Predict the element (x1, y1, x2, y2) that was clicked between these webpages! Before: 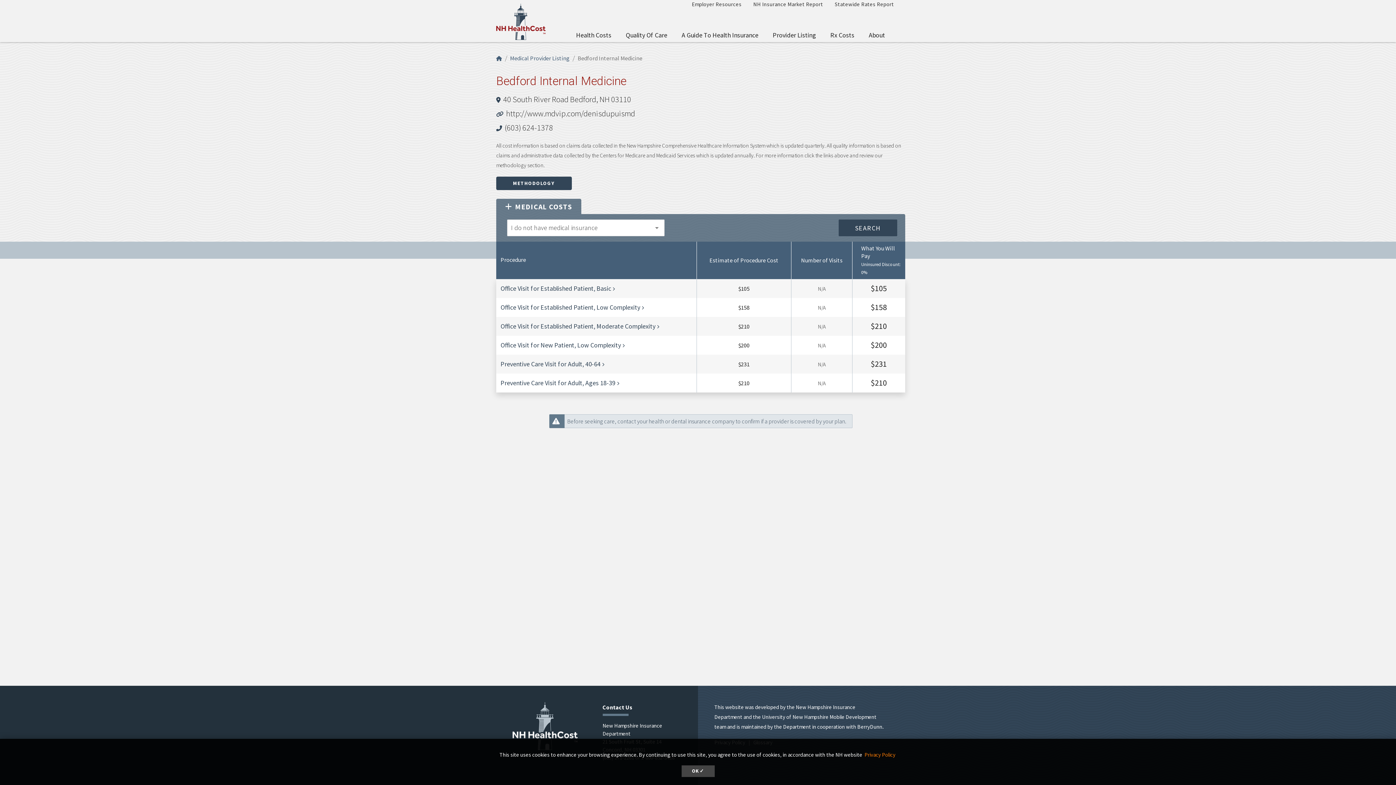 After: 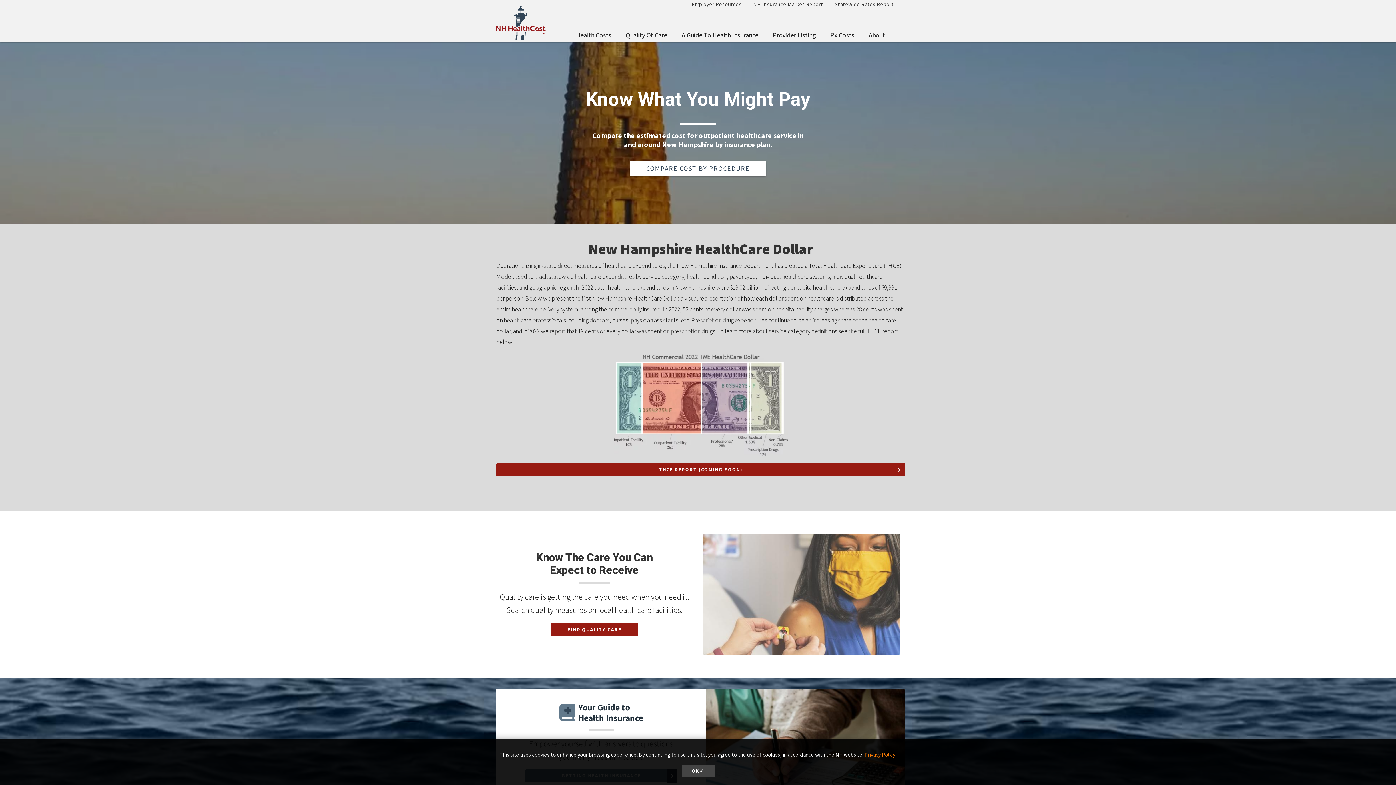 Action: label: Home bbox: (496, 54, 502, 61)